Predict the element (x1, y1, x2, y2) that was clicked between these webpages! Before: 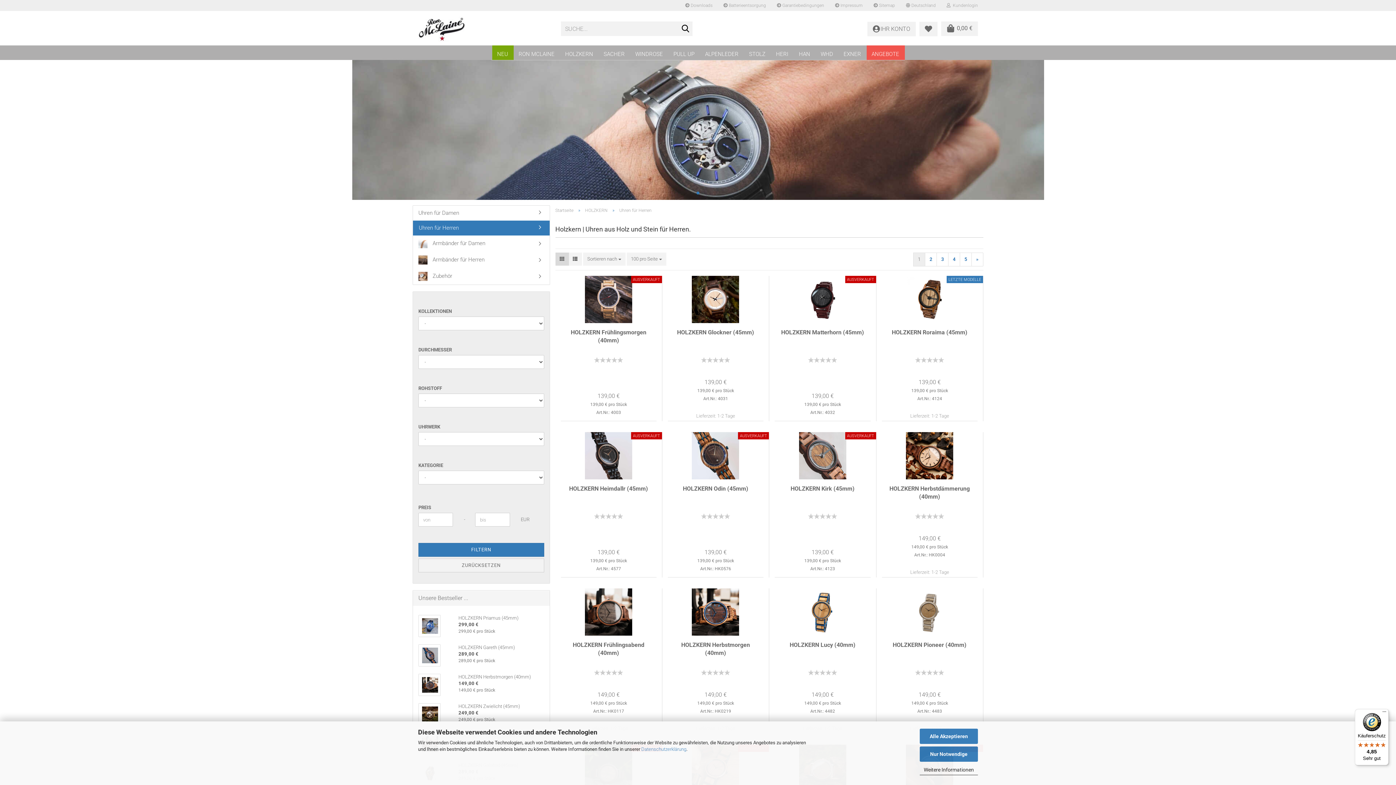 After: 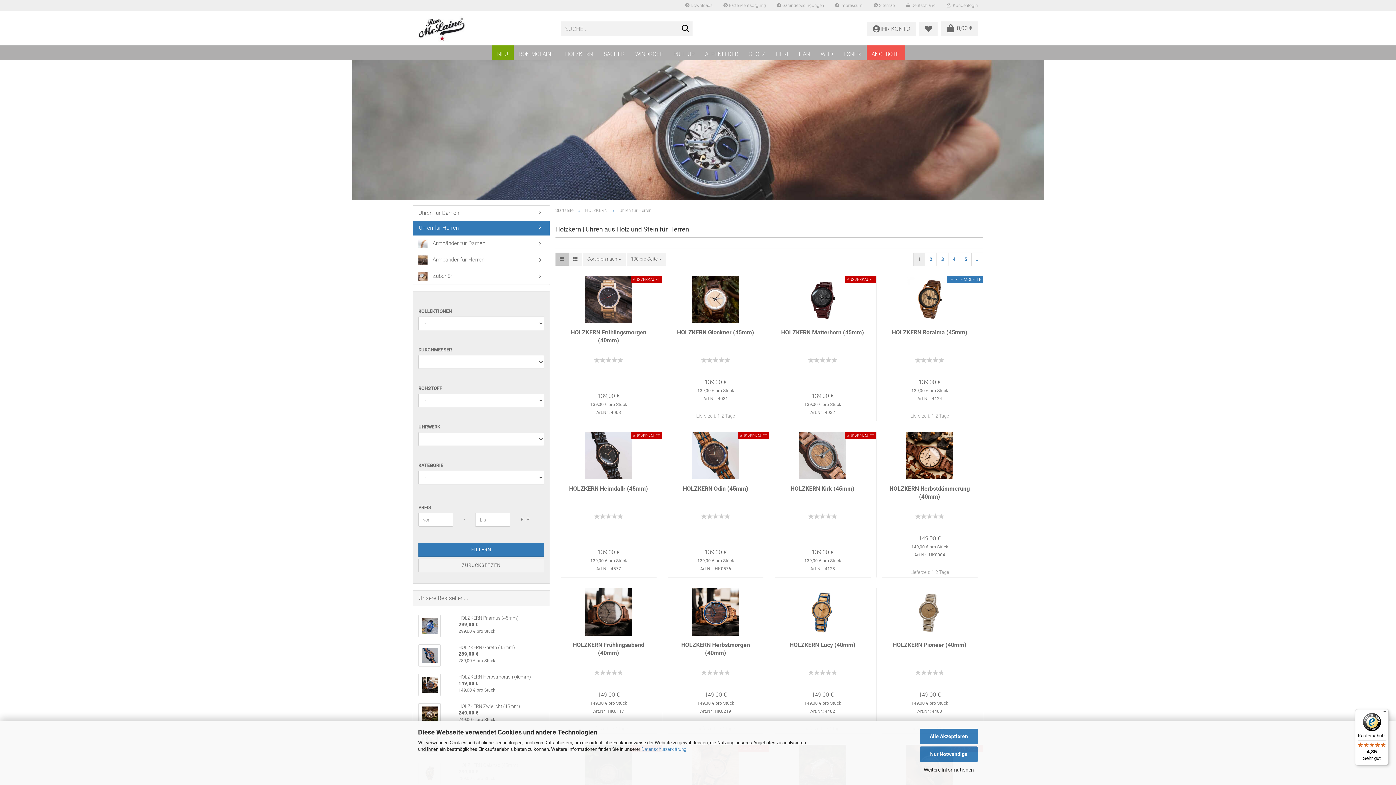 Action: label: Kachelansicht bbox: (555, 252, 568, 265)